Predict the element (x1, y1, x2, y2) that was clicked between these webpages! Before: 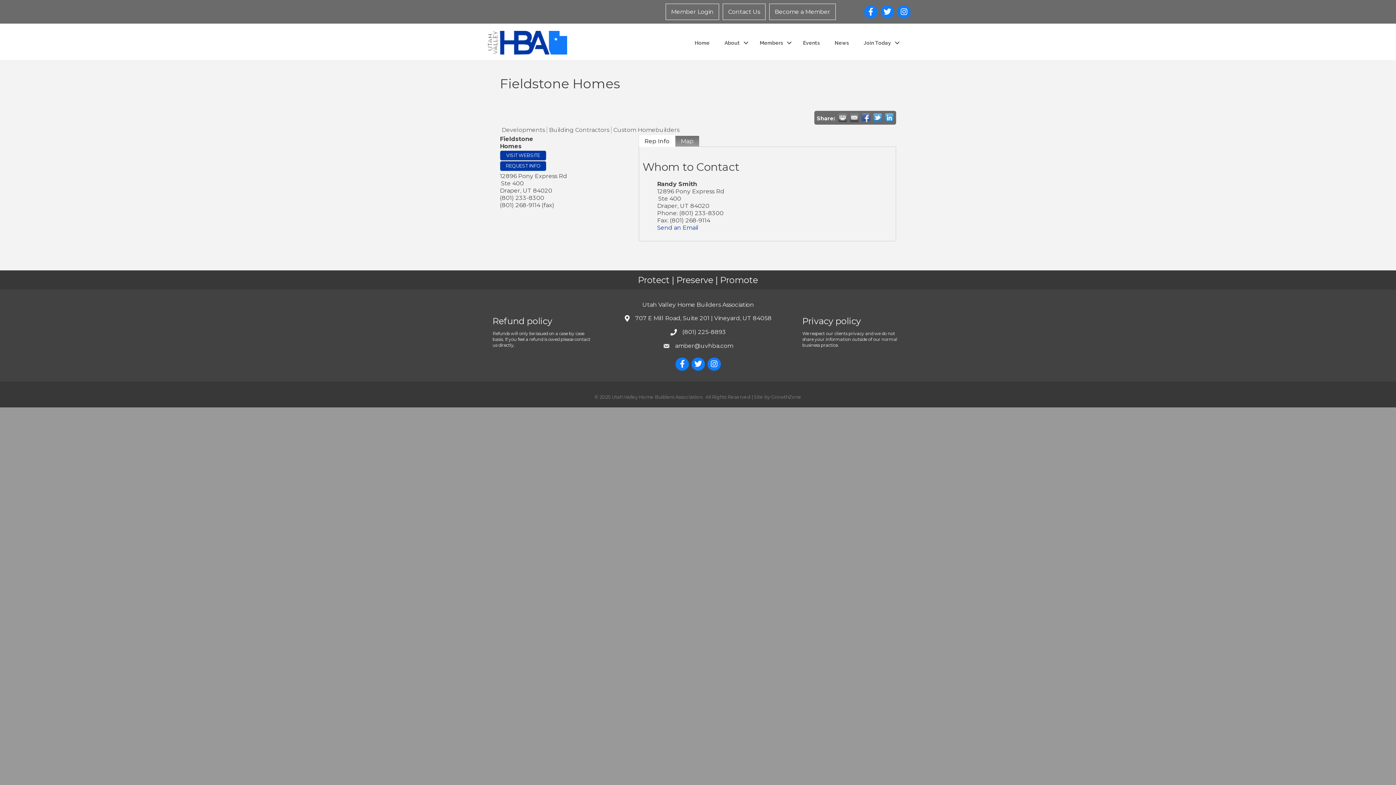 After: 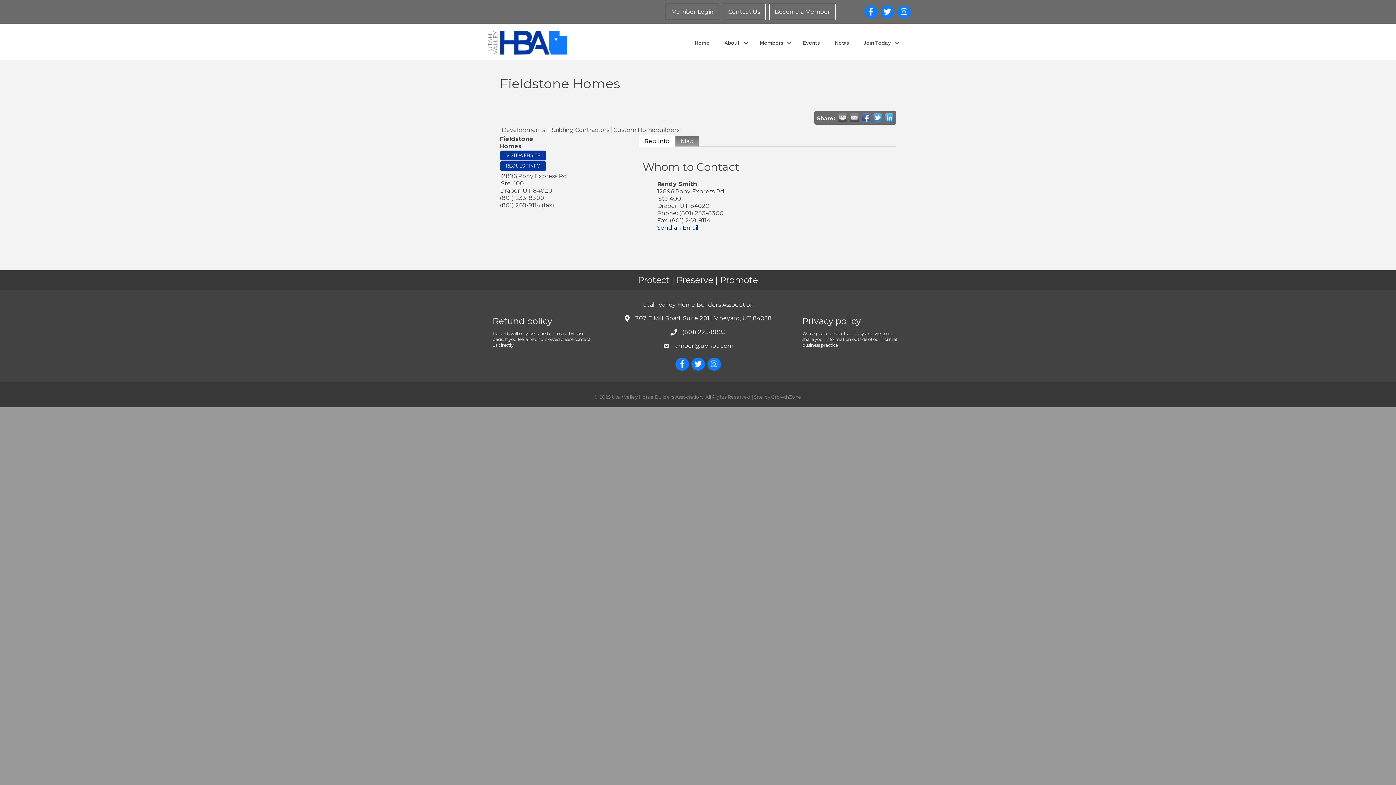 Action: label: Rep Info bbox: (638, 134, 675, 146)